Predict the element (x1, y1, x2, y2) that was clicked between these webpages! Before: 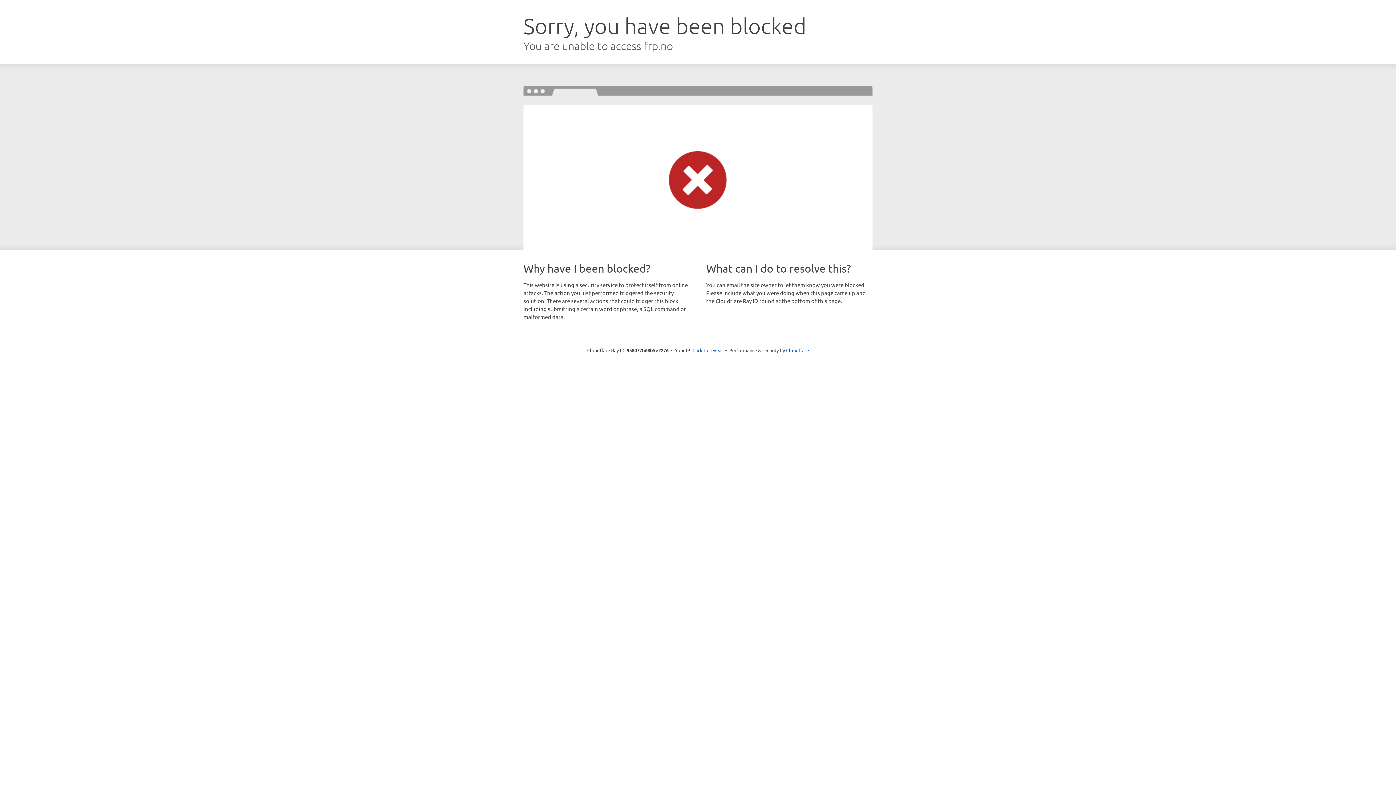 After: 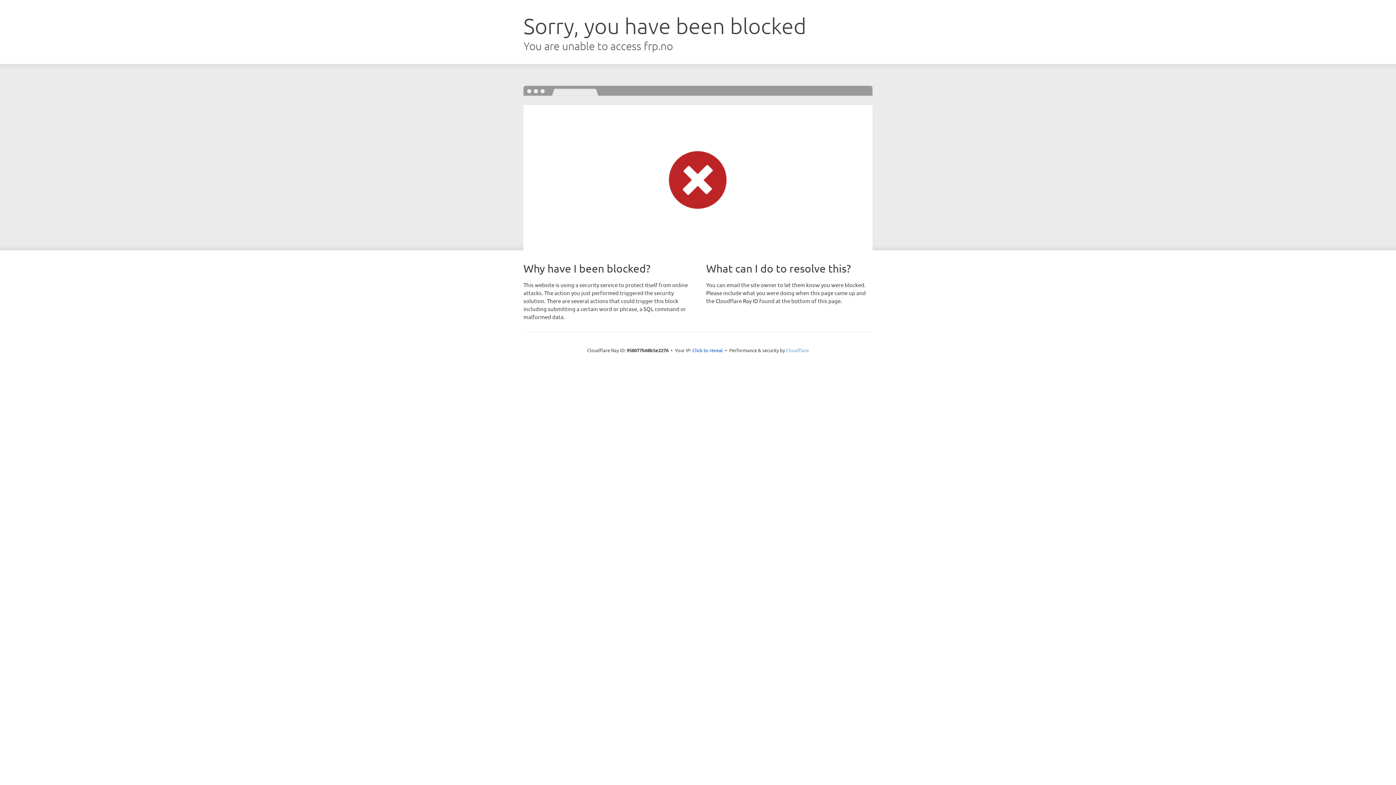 Action: bbox: (786, 347, 809, 353) label: Cloudflare